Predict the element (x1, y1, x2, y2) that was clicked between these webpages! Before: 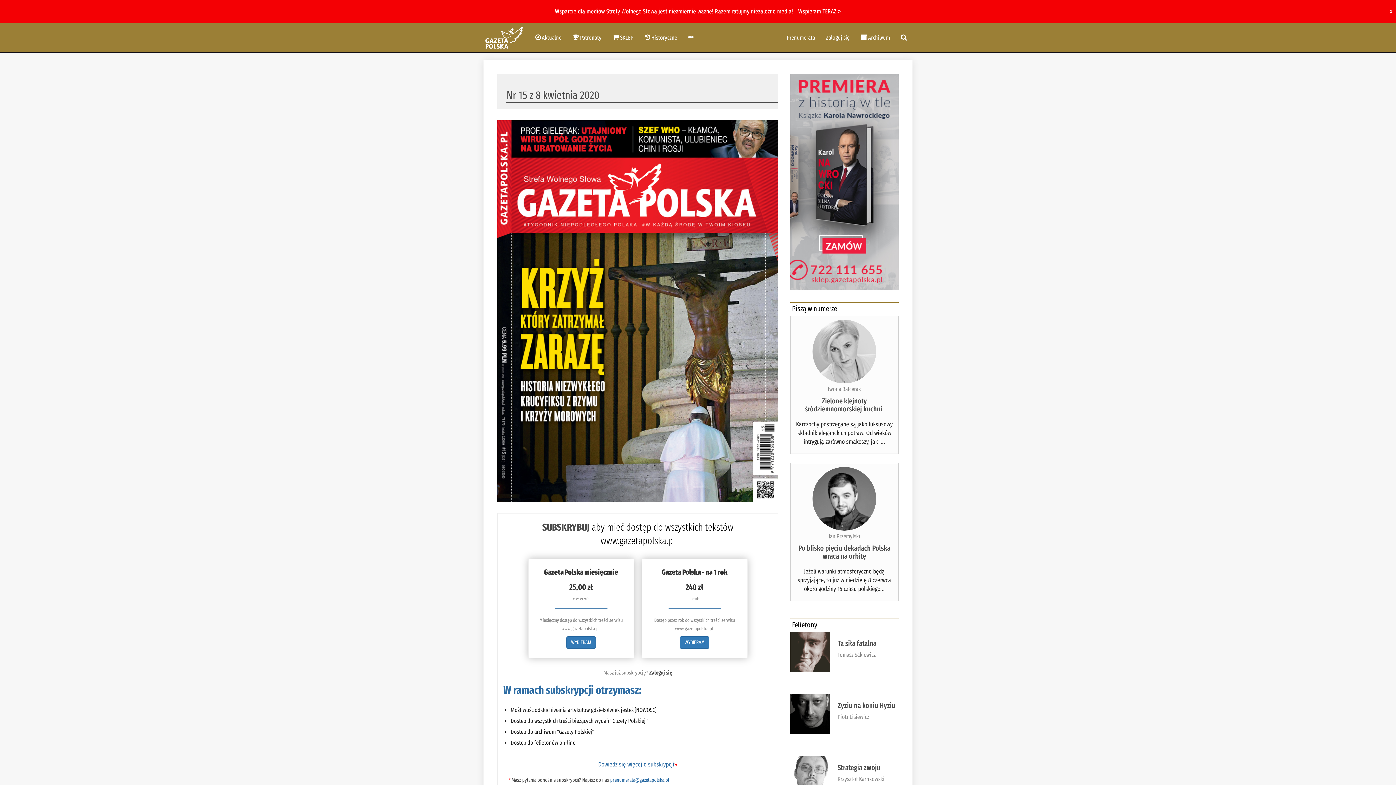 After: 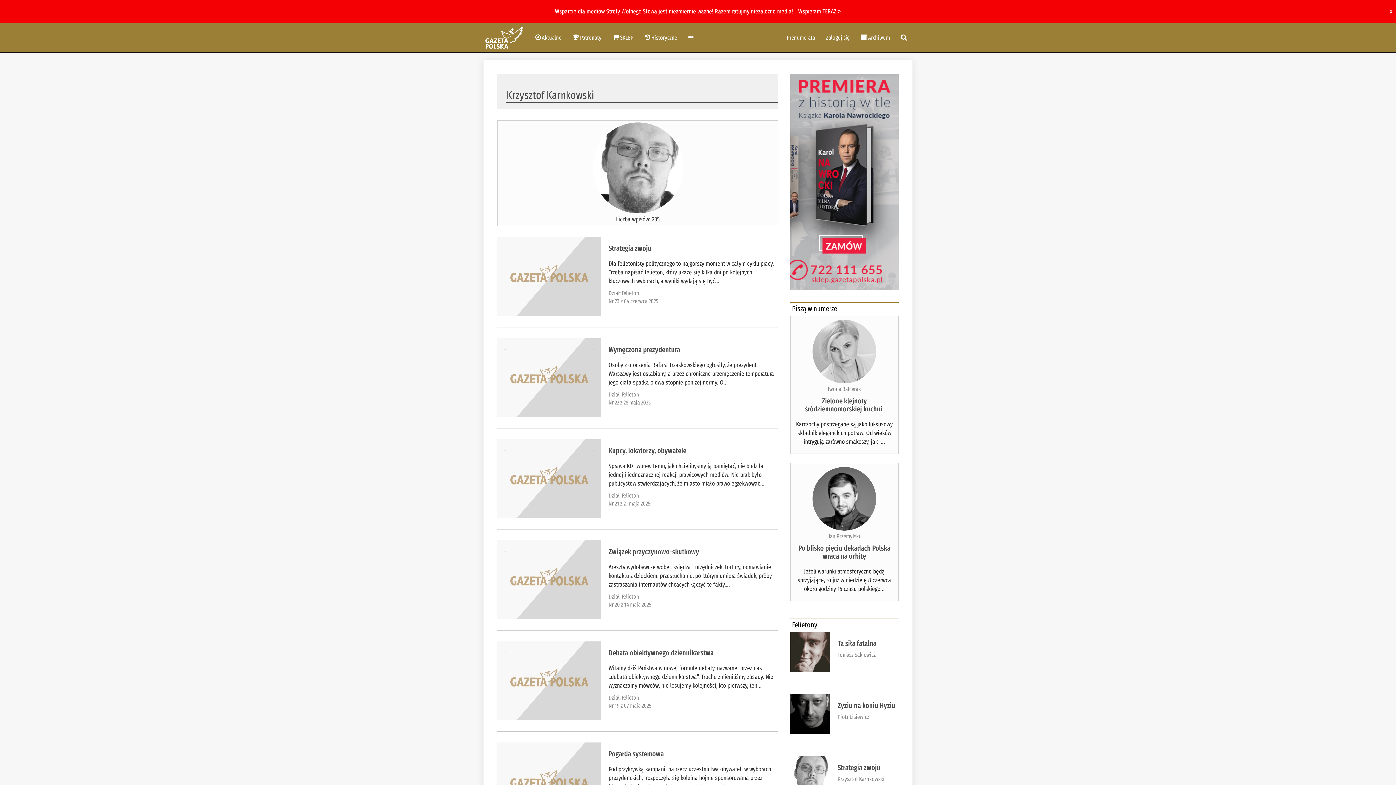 Action: label: Krzysztof Karnkowski bbox: (837, 776, 884, 783)